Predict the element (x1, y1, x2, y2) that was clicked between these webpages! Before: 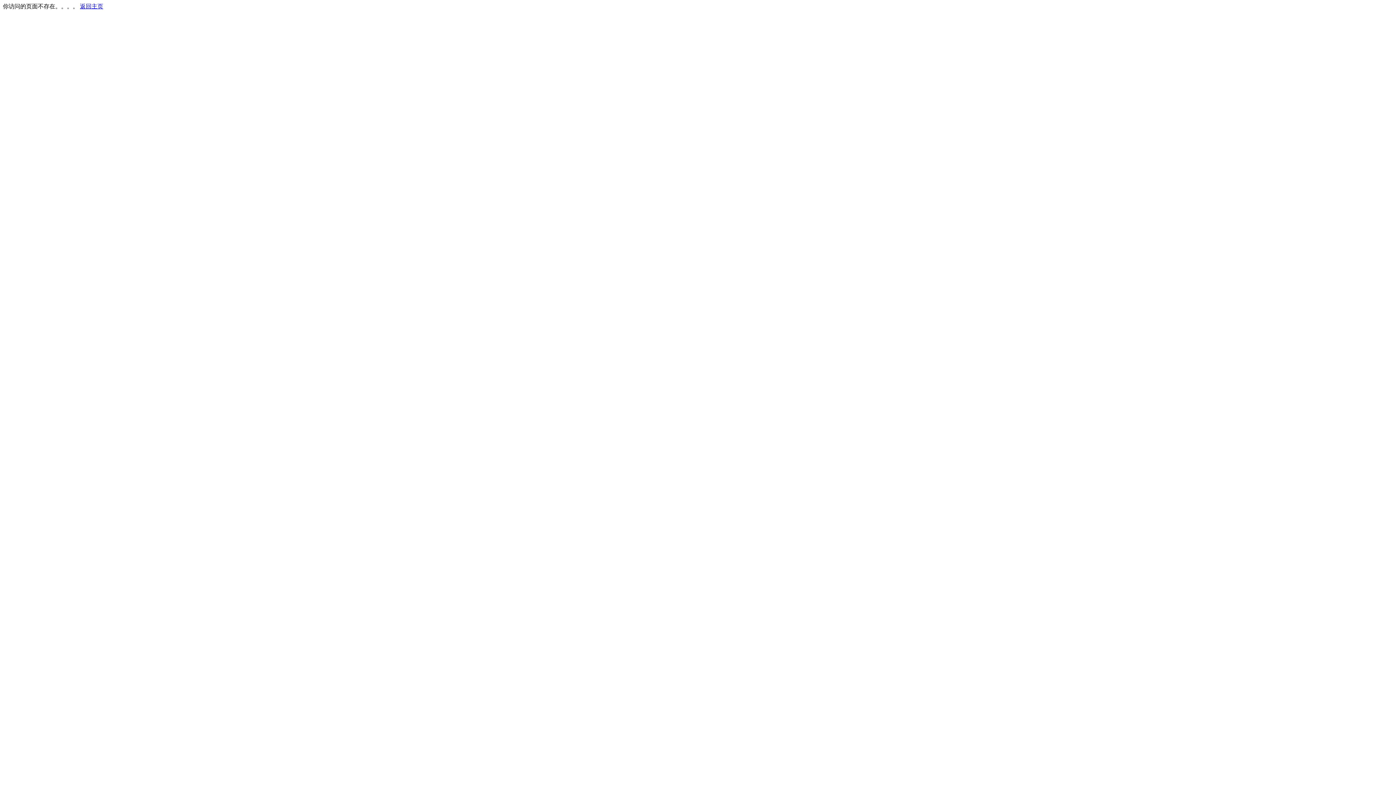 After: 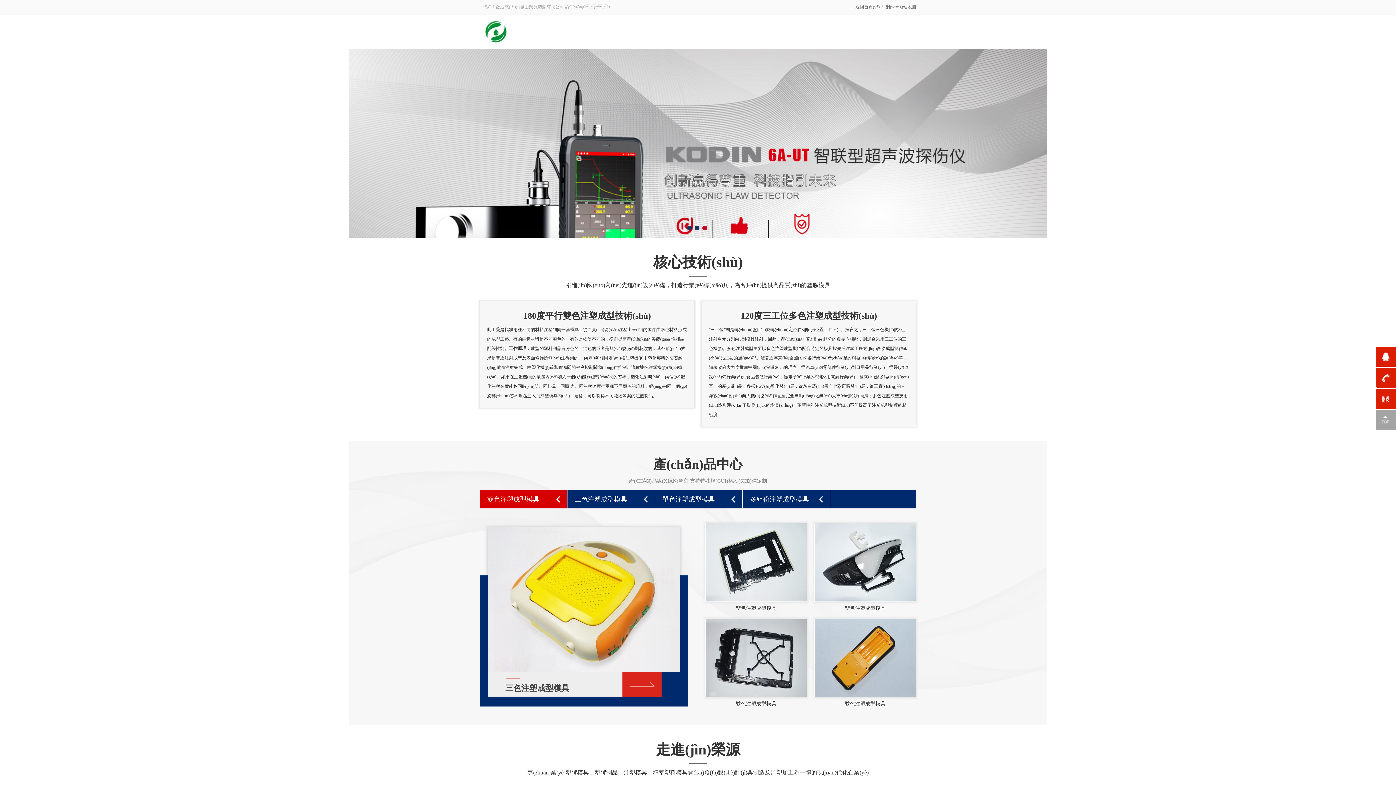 Action: label: 返回主页 bbox: (80, 3, 103, 9)